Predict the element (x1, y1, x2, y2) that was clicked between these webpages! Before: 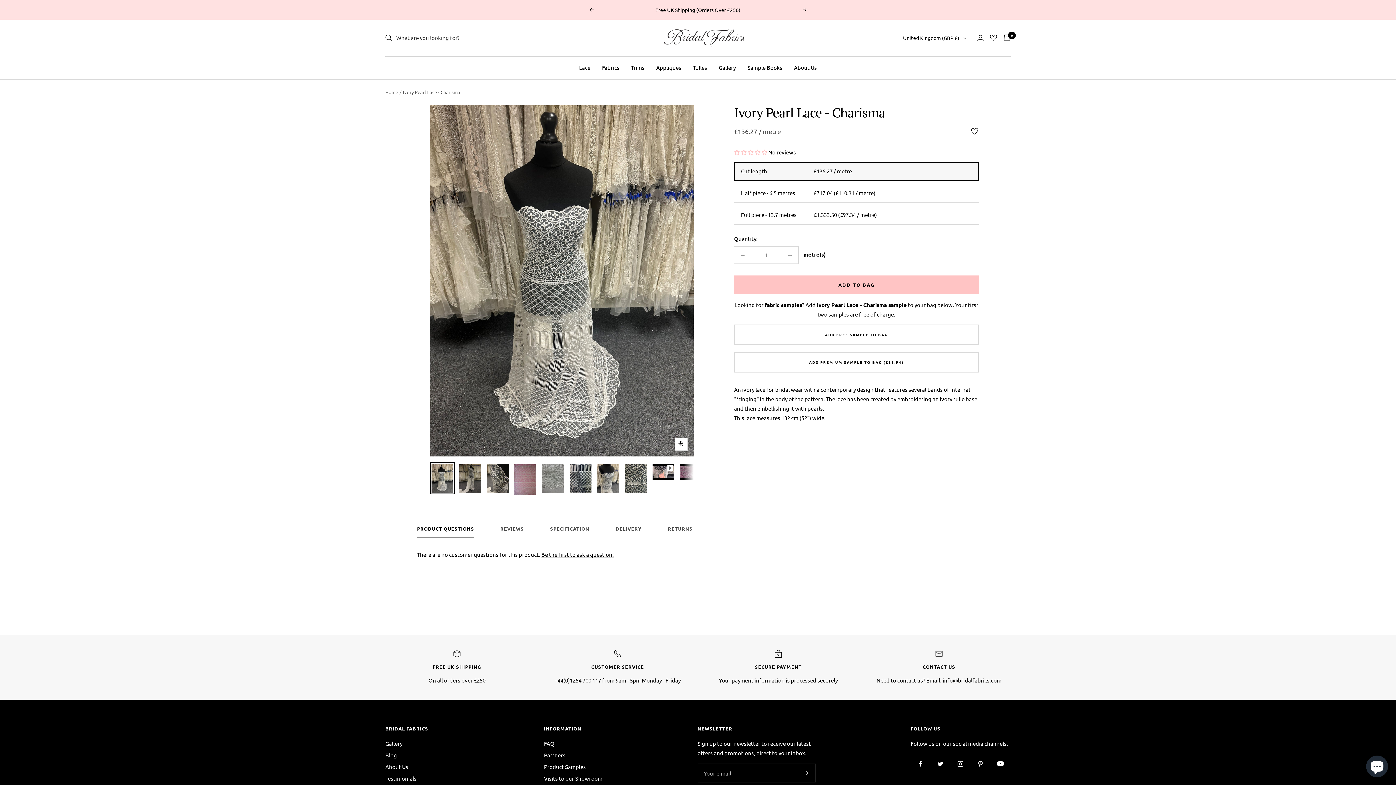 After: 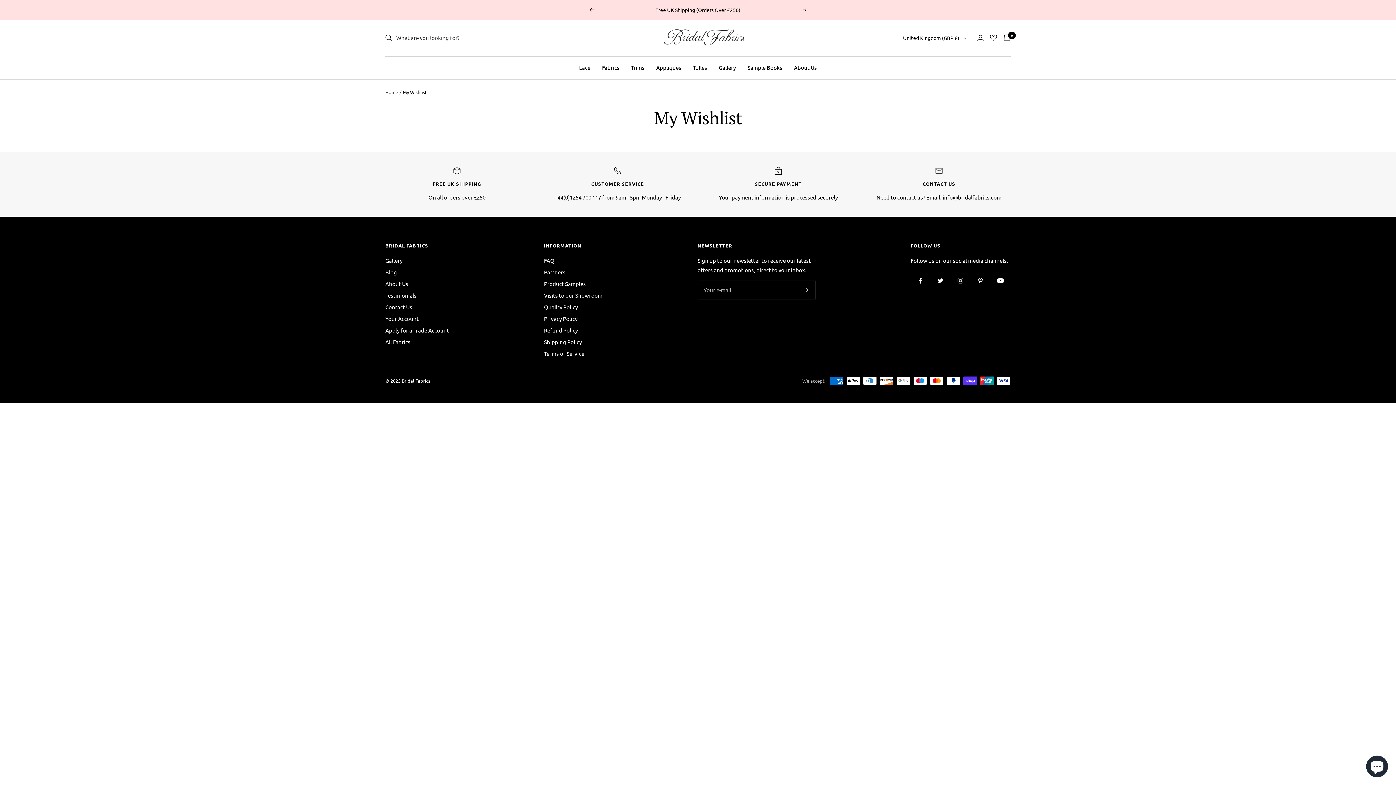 Action: bbox: (989, 33, 998, 42) label: Wishlist